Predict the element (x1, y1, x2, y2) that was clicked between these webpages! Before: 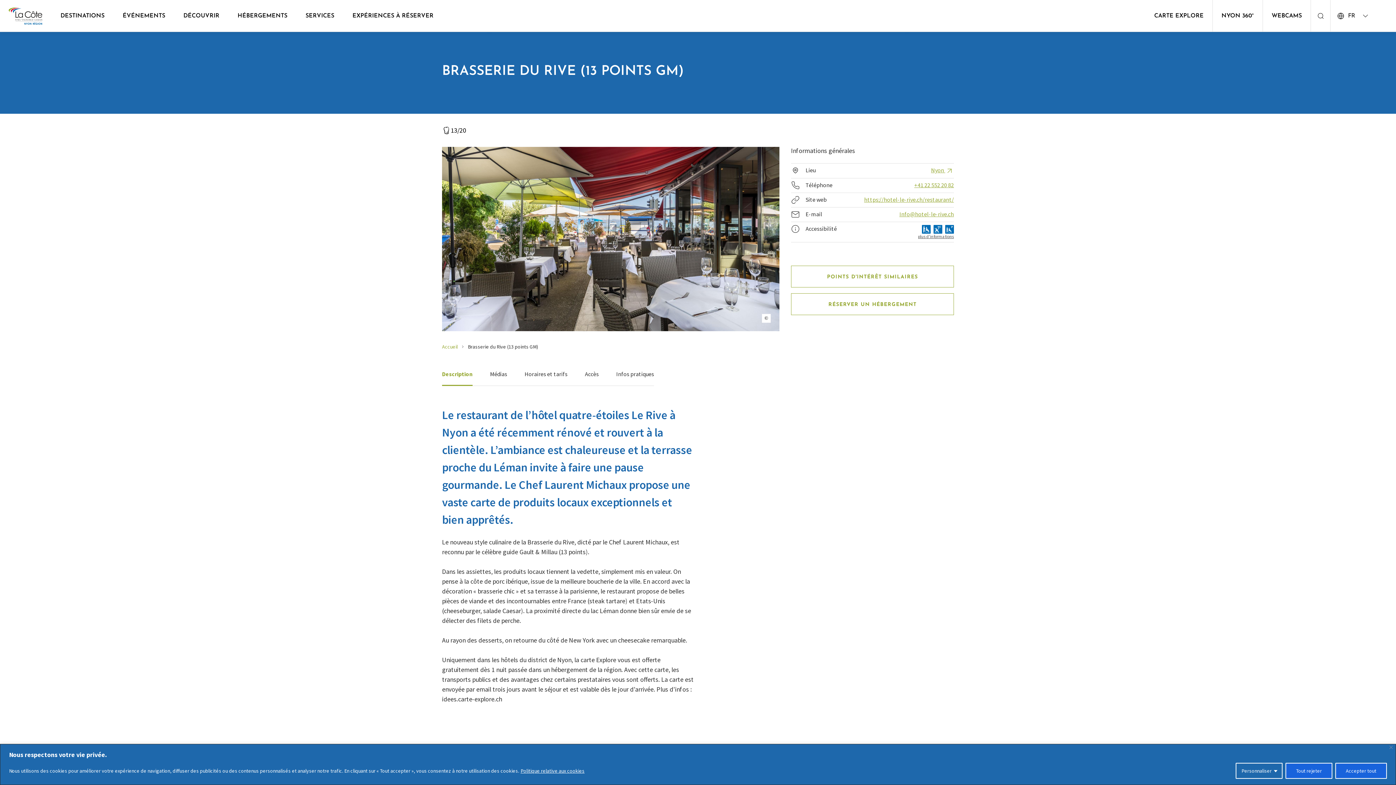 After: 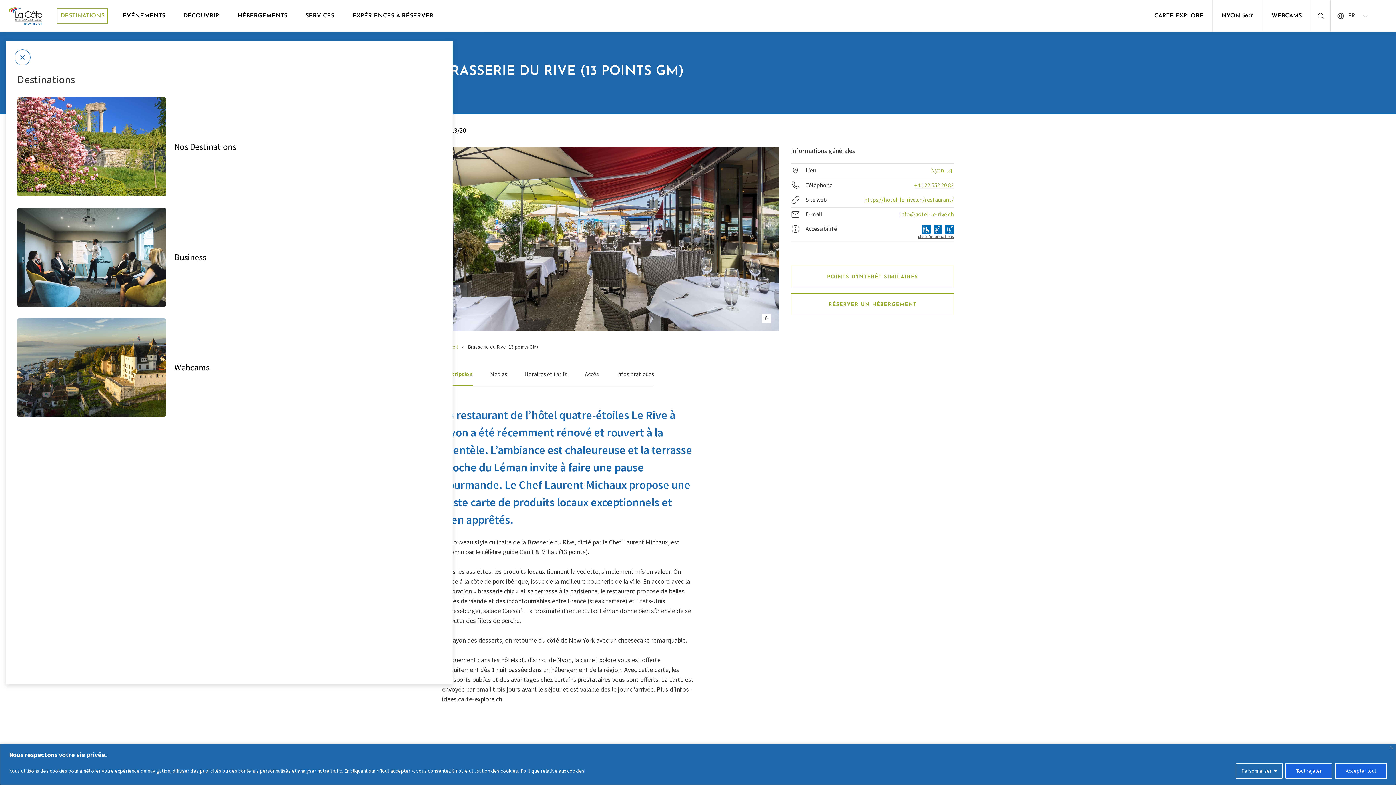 Action: label: DESTINATIONS bbox: (57, 8, 107, 23)